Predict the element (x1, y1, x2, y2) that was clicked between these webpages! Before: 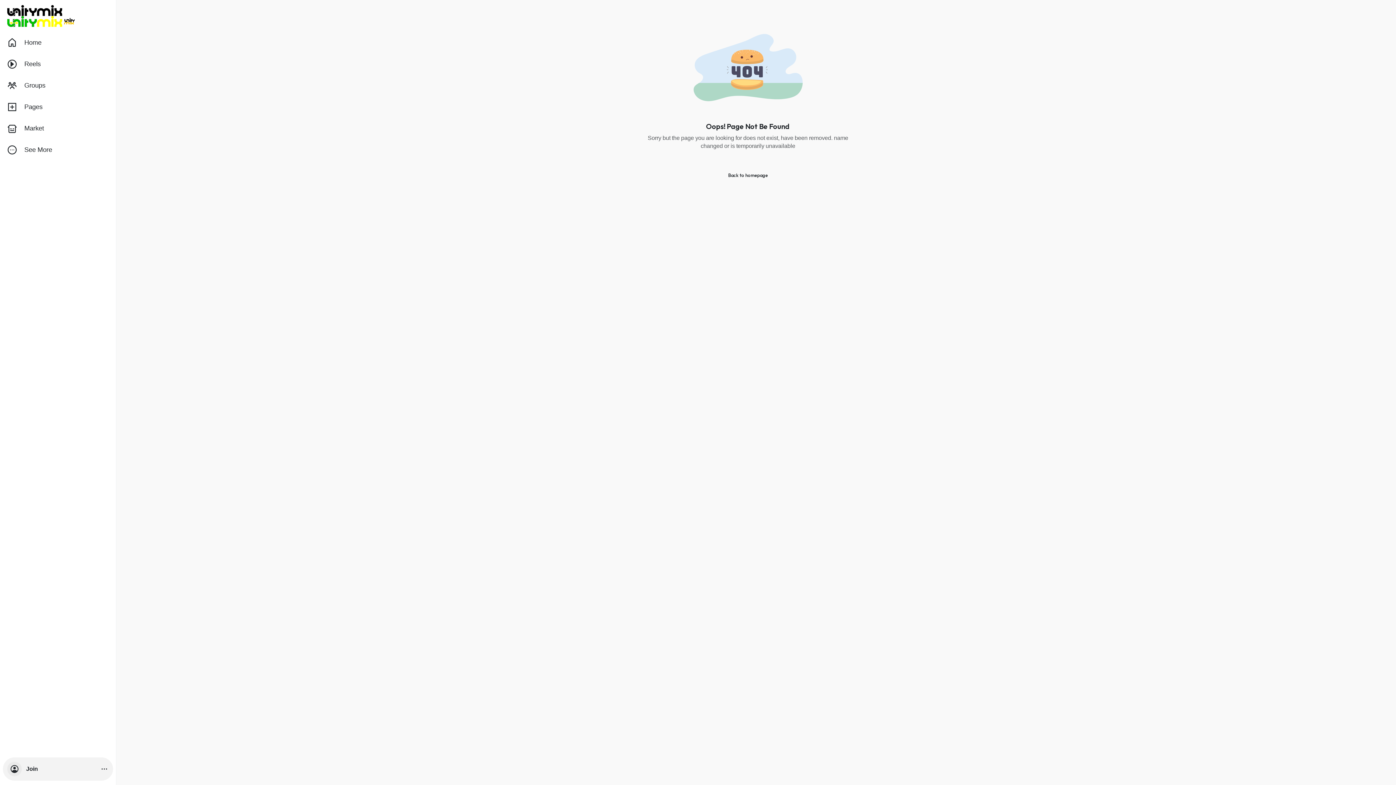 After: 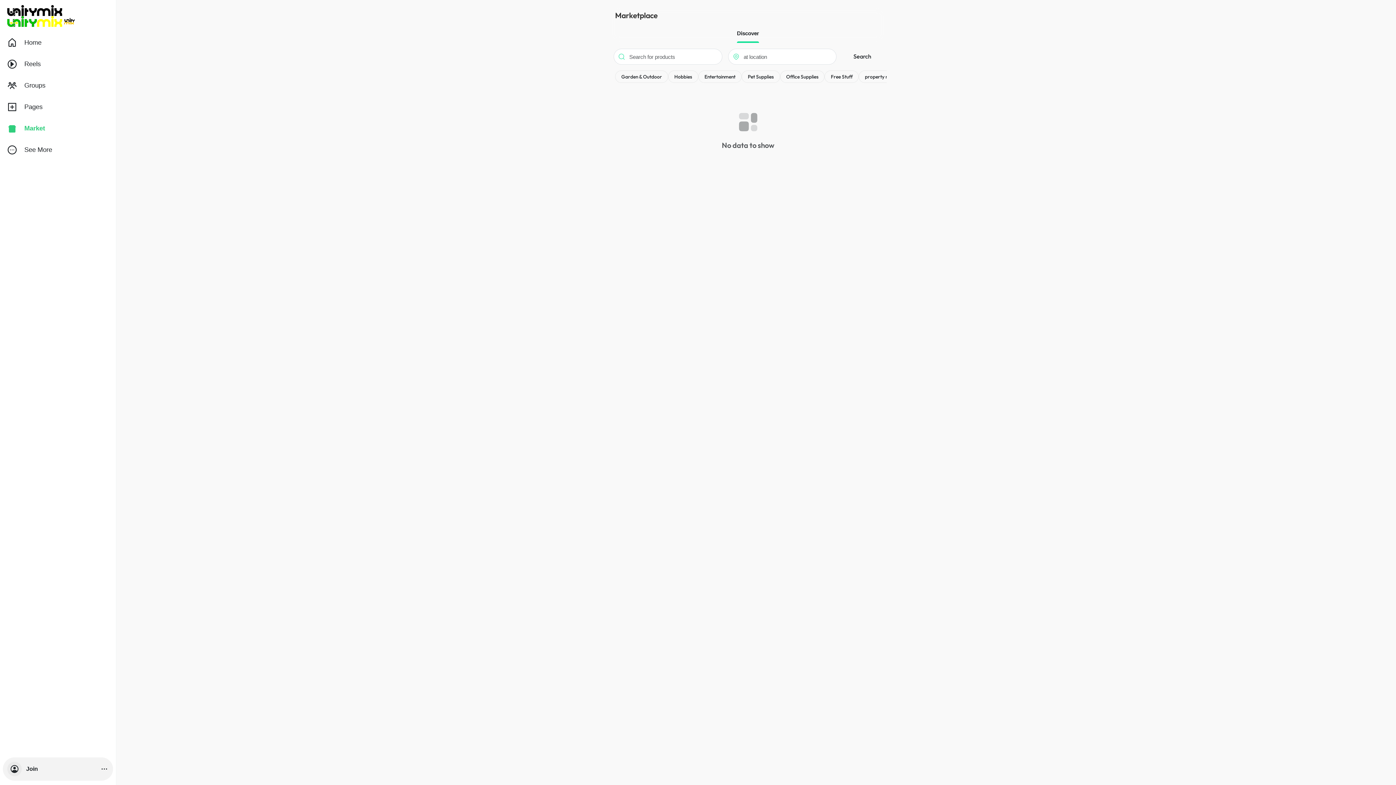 Action: bbox: (2, 117, 113, 139) label: Market